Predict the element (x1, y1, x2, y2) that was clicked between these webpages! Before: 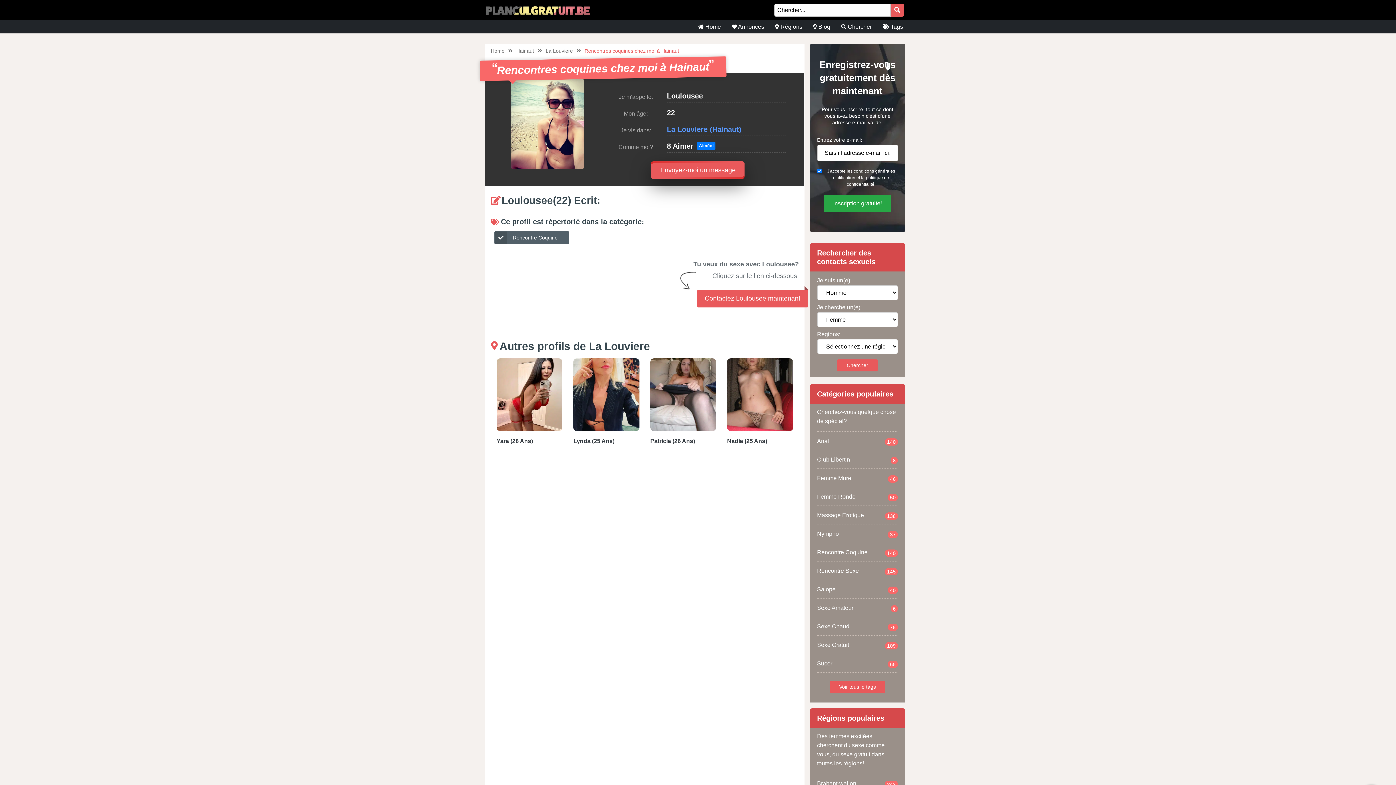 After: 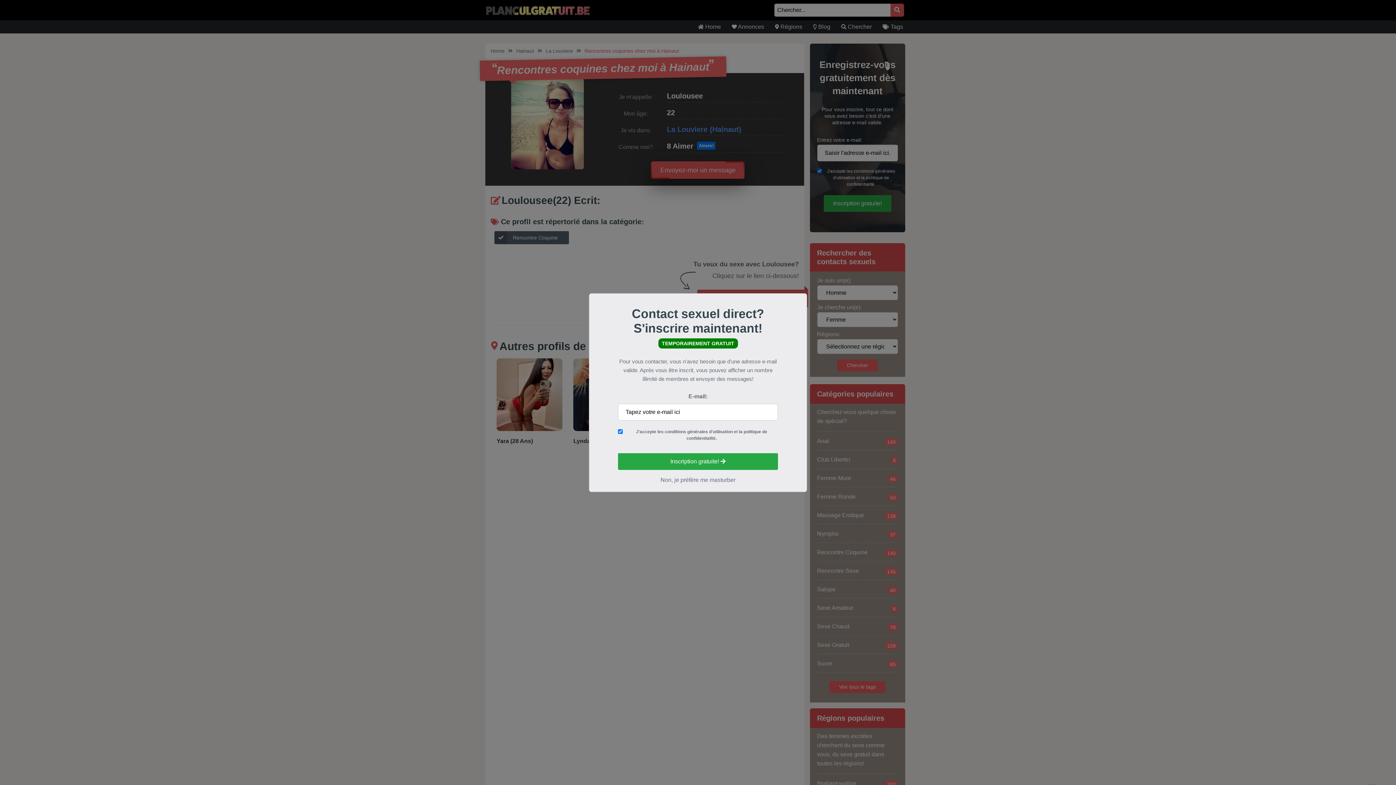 Action: label: Envoyez-moi un message bbox: (651, 161, 744, 178)